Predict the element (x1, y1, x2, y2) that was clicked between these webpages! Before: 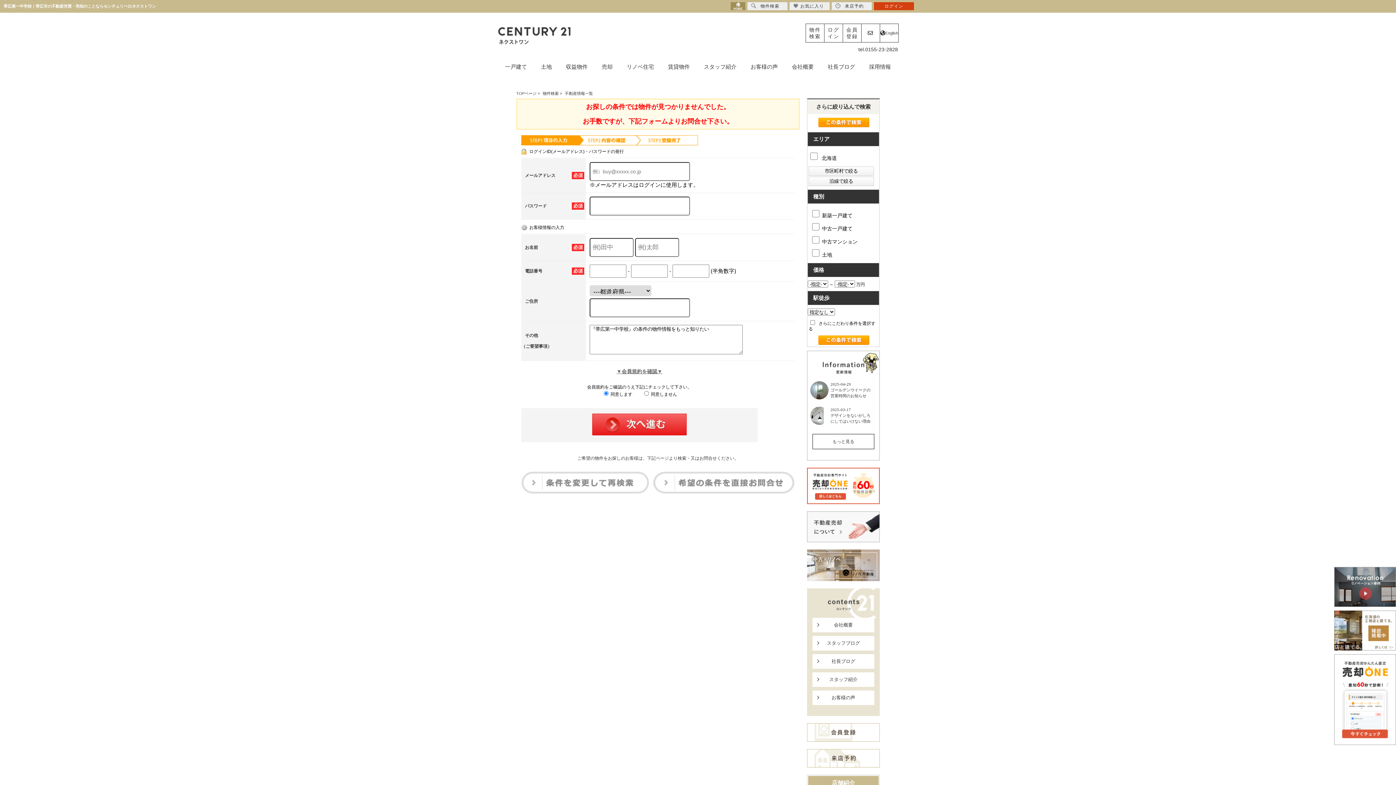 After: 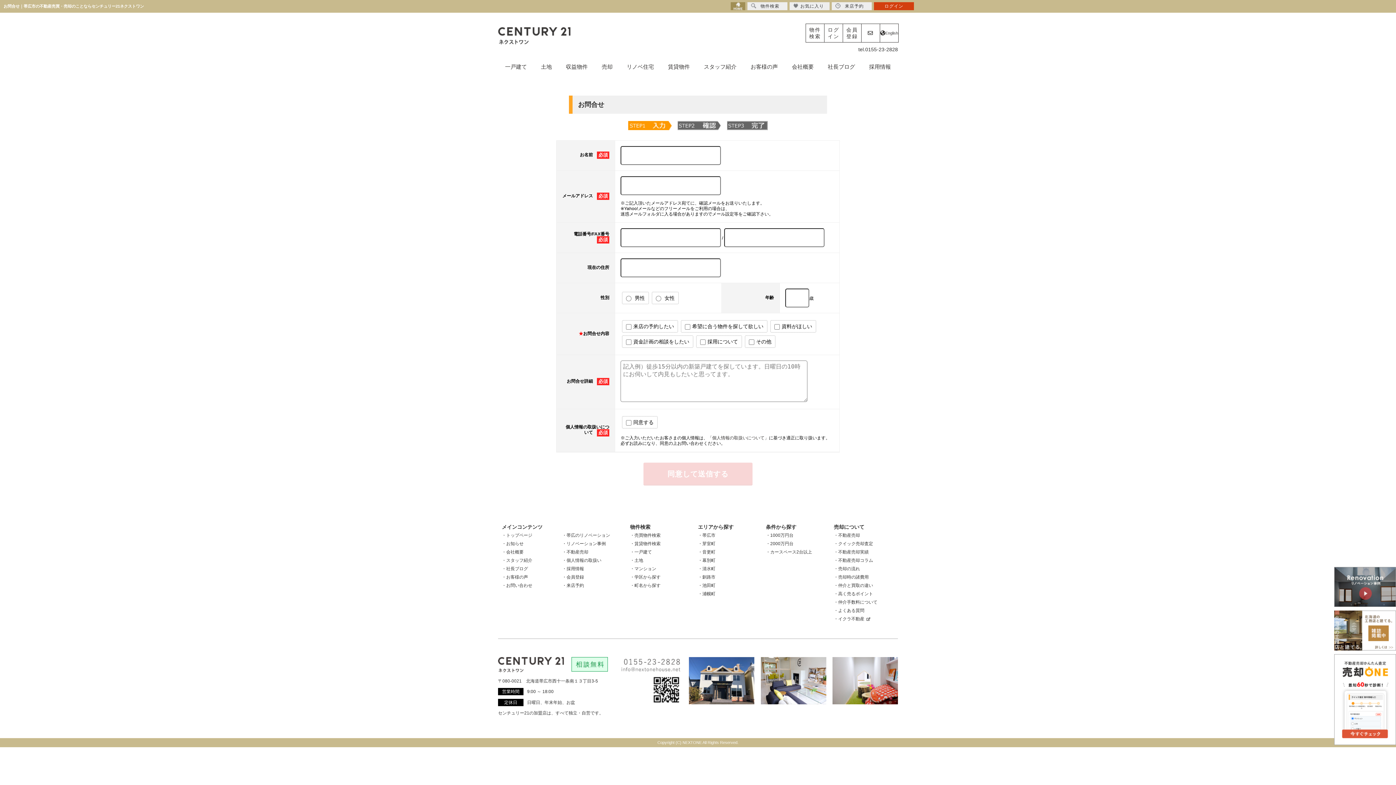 Action: bbox: (861, 23, 880, 42)